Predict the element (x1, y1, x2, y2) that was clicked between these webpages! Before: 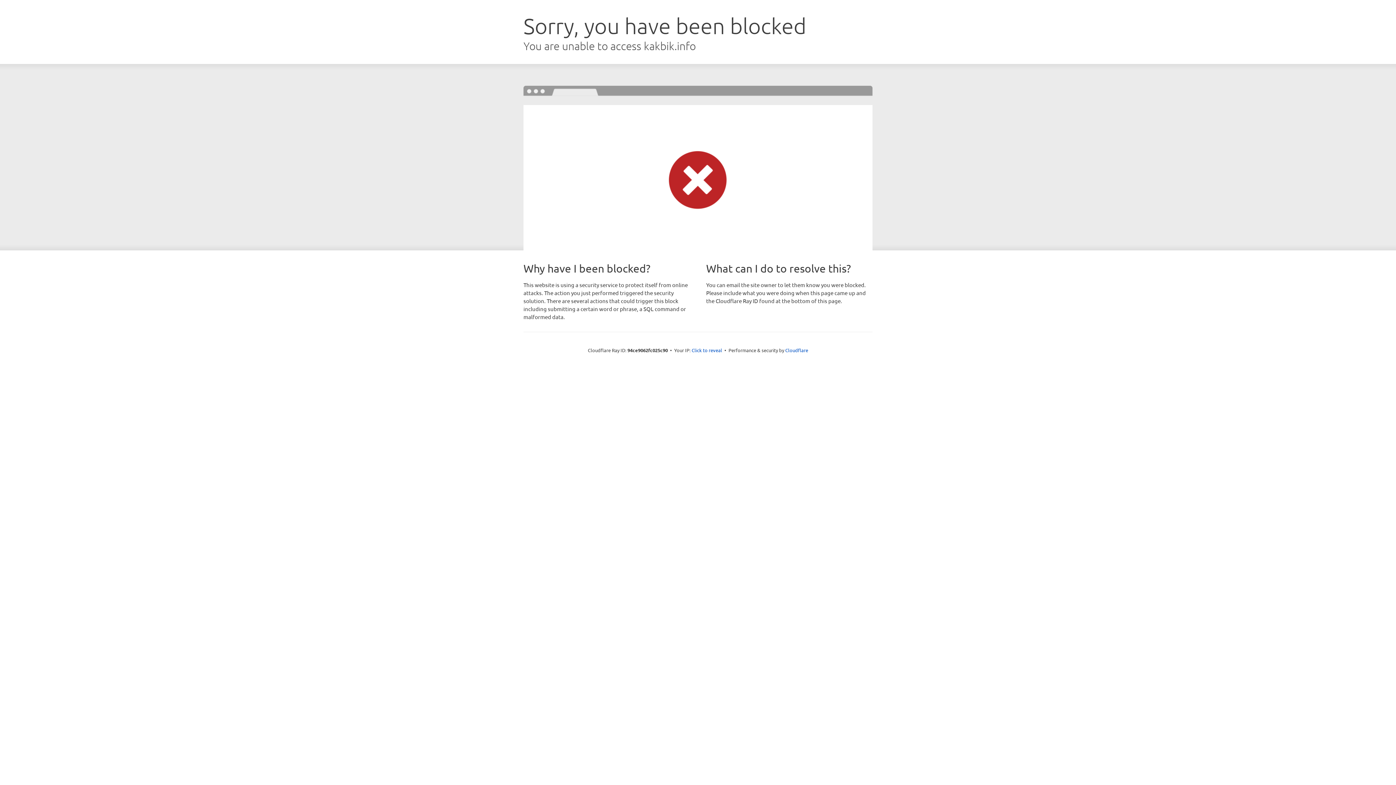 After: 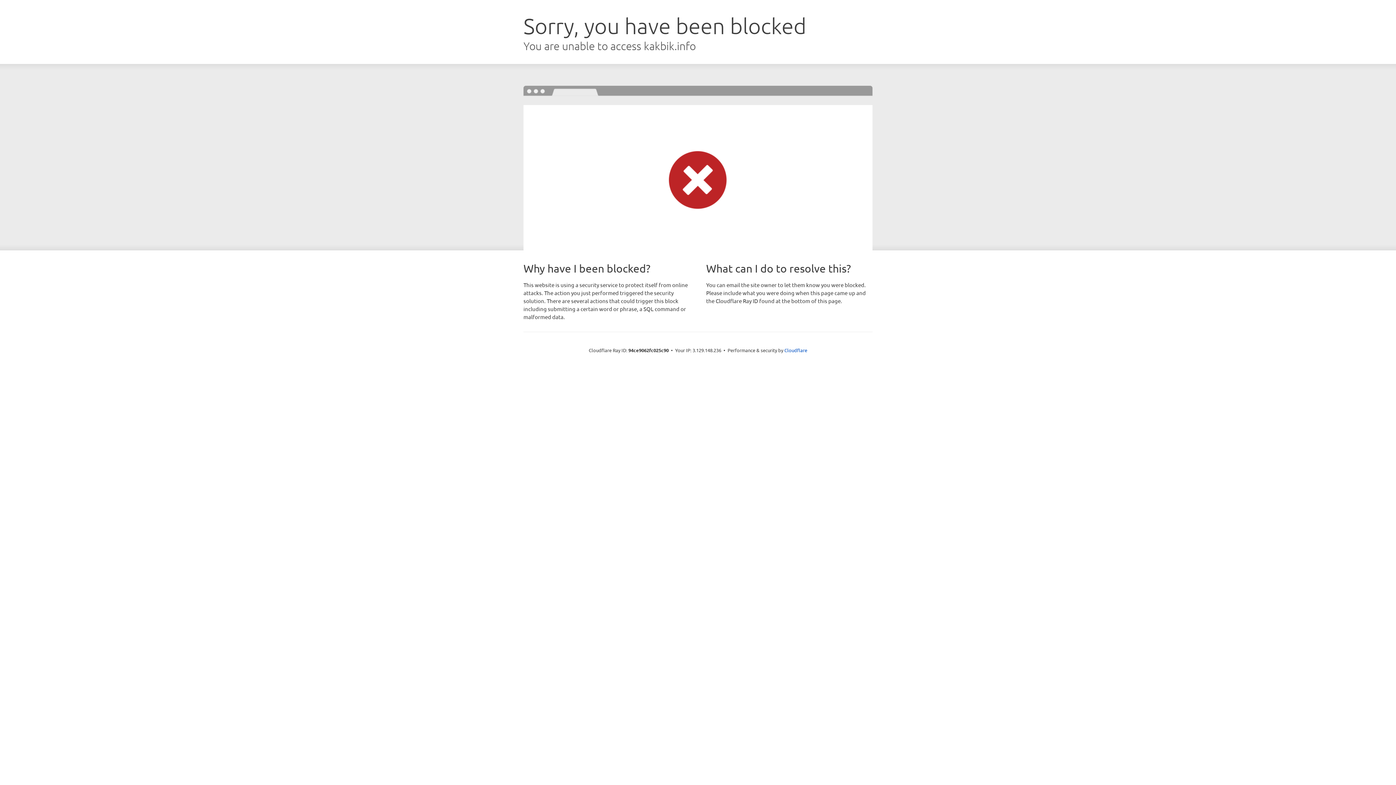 Action: label: Click to reveal bbox: (691, 346, 722, 353)